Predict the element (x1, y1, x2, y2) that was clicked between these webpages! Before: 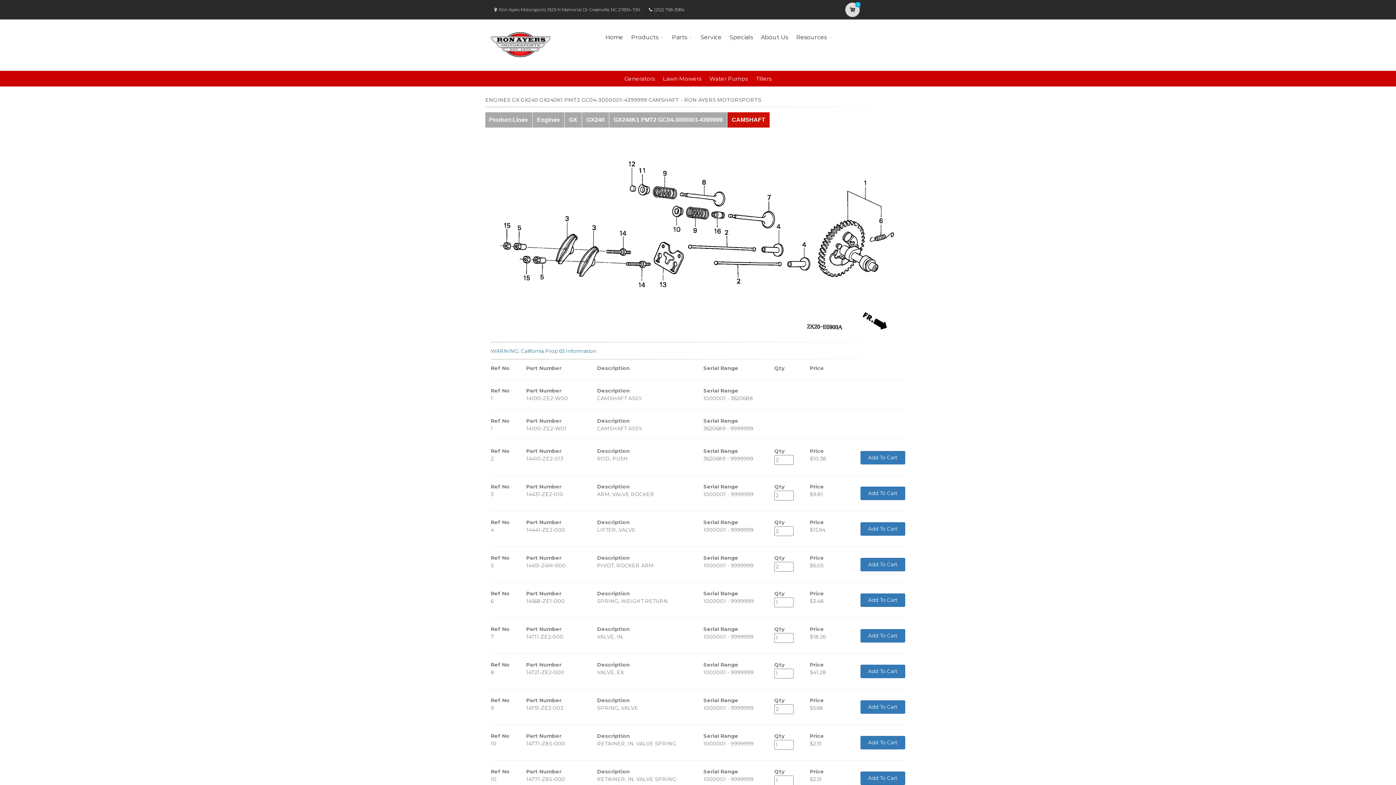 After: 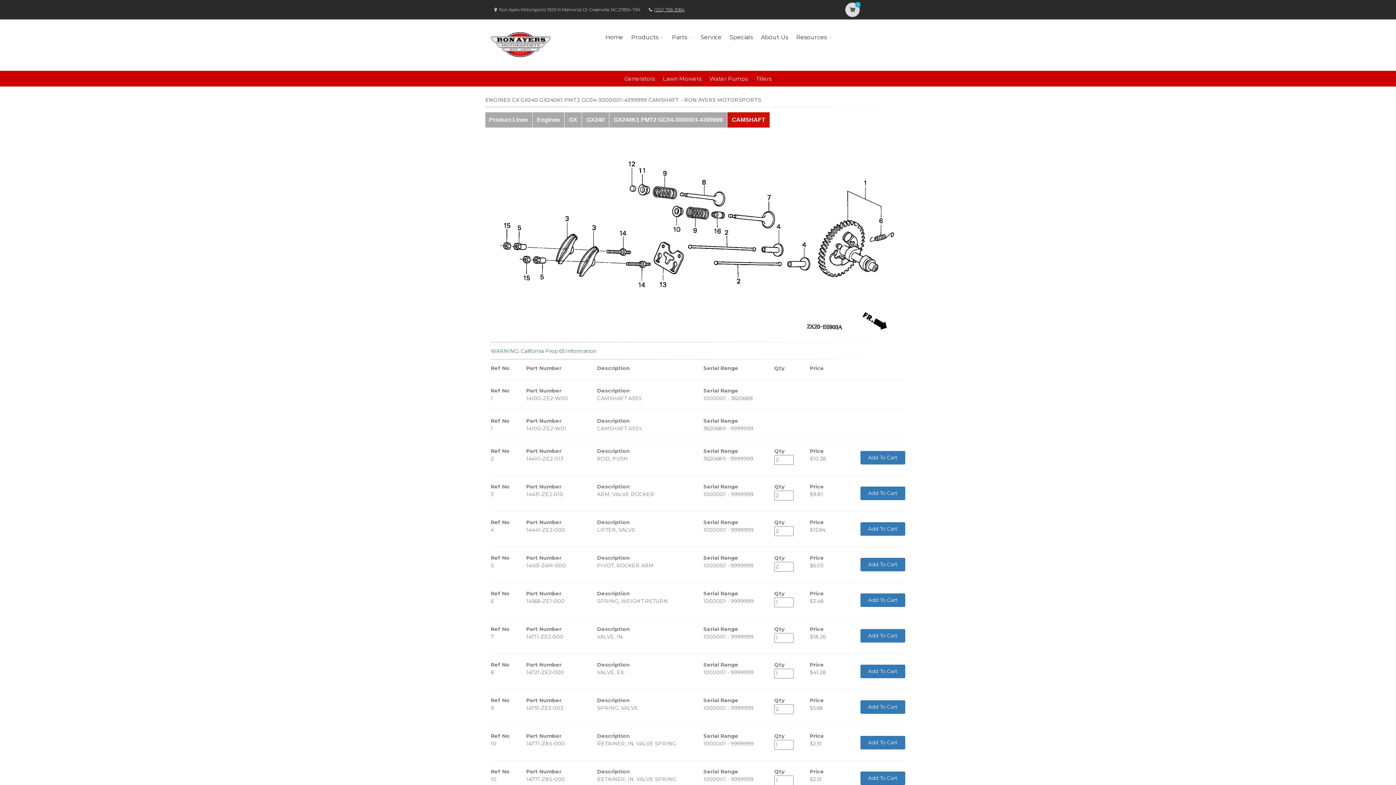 Action: label: (252) 758-3084 bbox: (654, 6, 684, 12)